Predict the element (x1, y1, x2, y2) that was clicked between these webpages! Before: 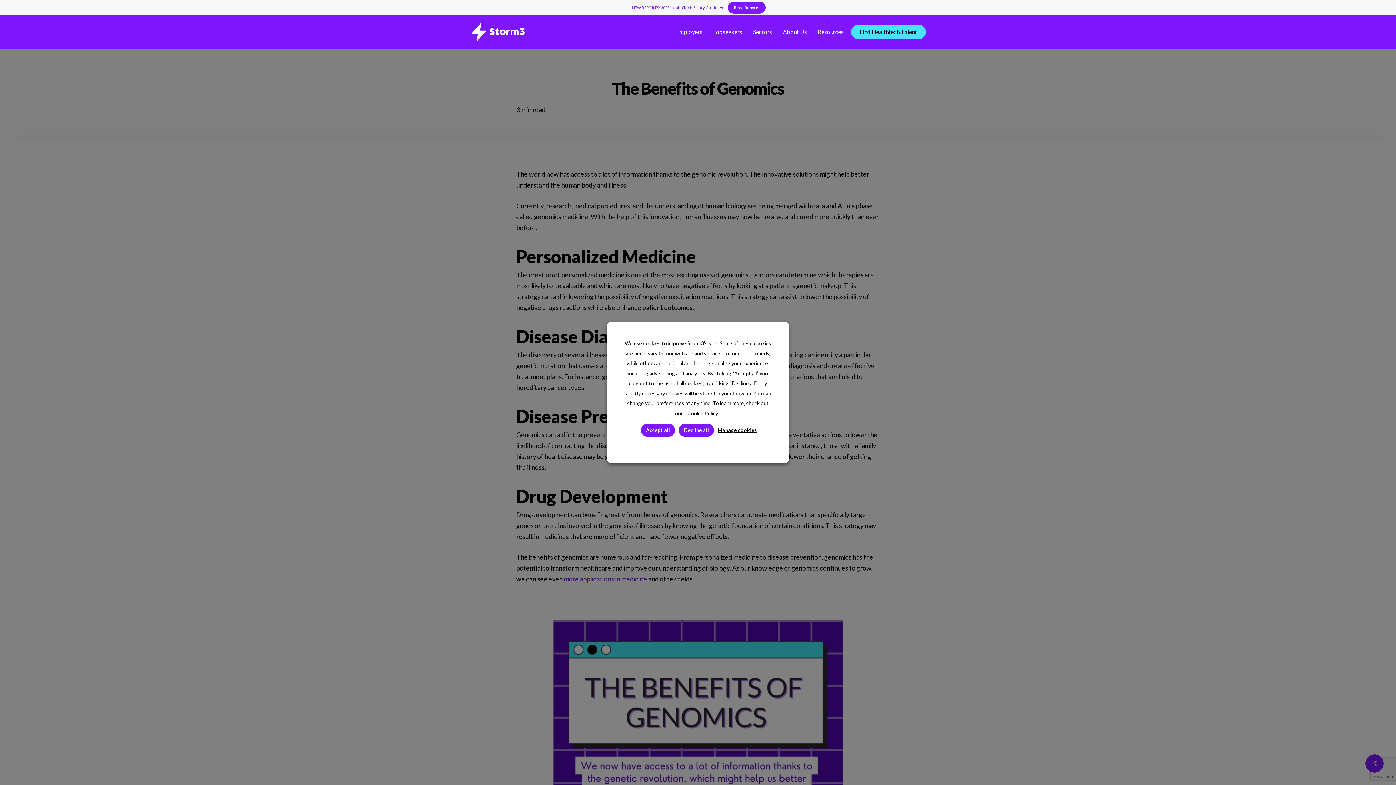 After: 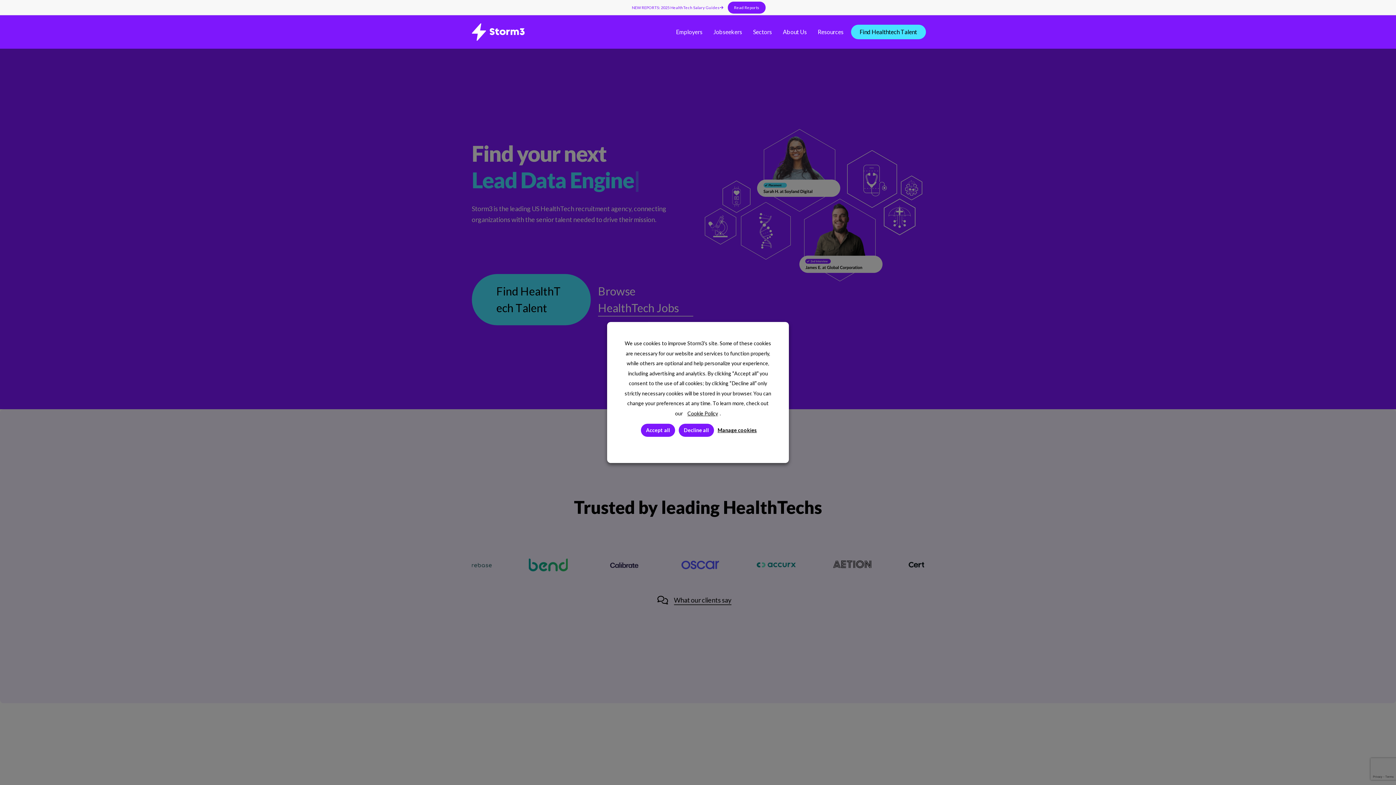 Action: bbox: (471, 18, 524, 45)